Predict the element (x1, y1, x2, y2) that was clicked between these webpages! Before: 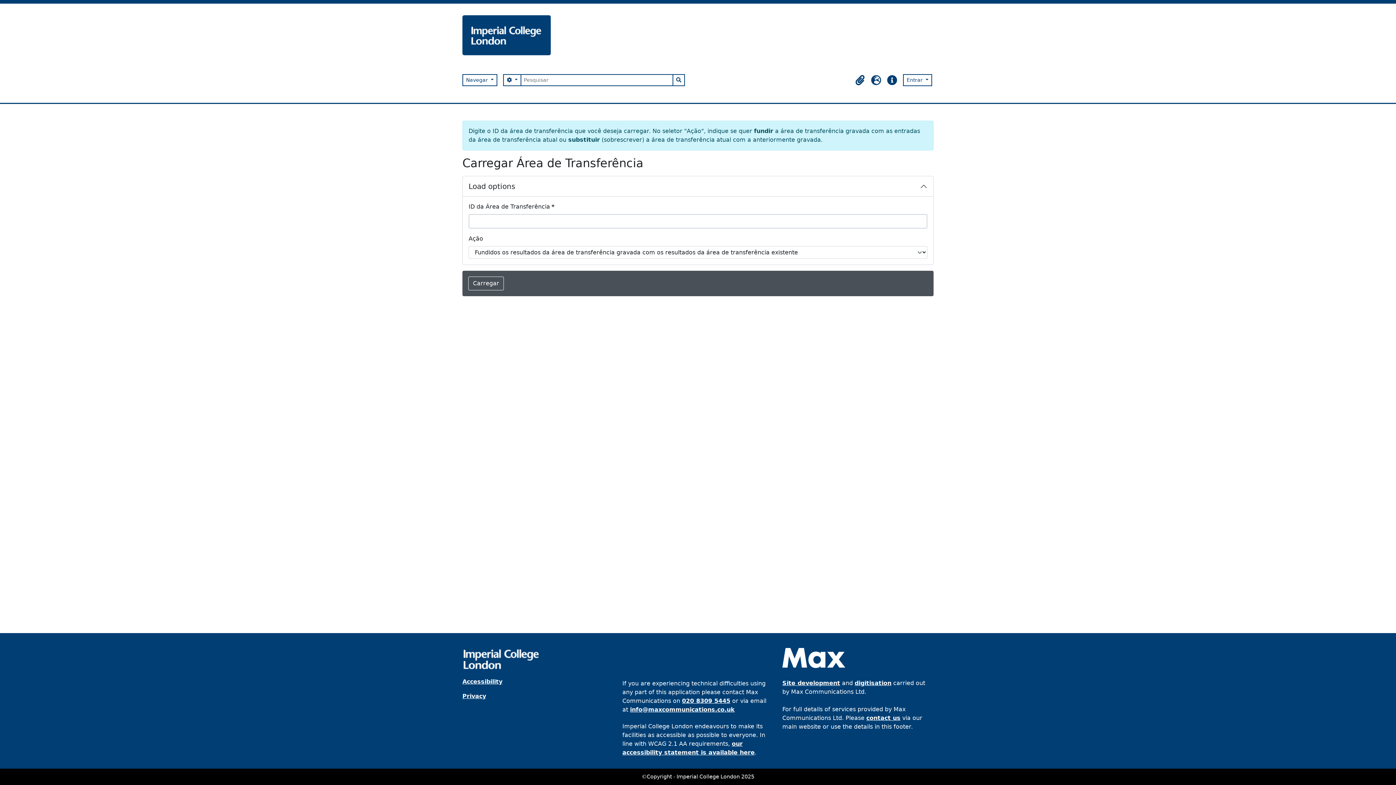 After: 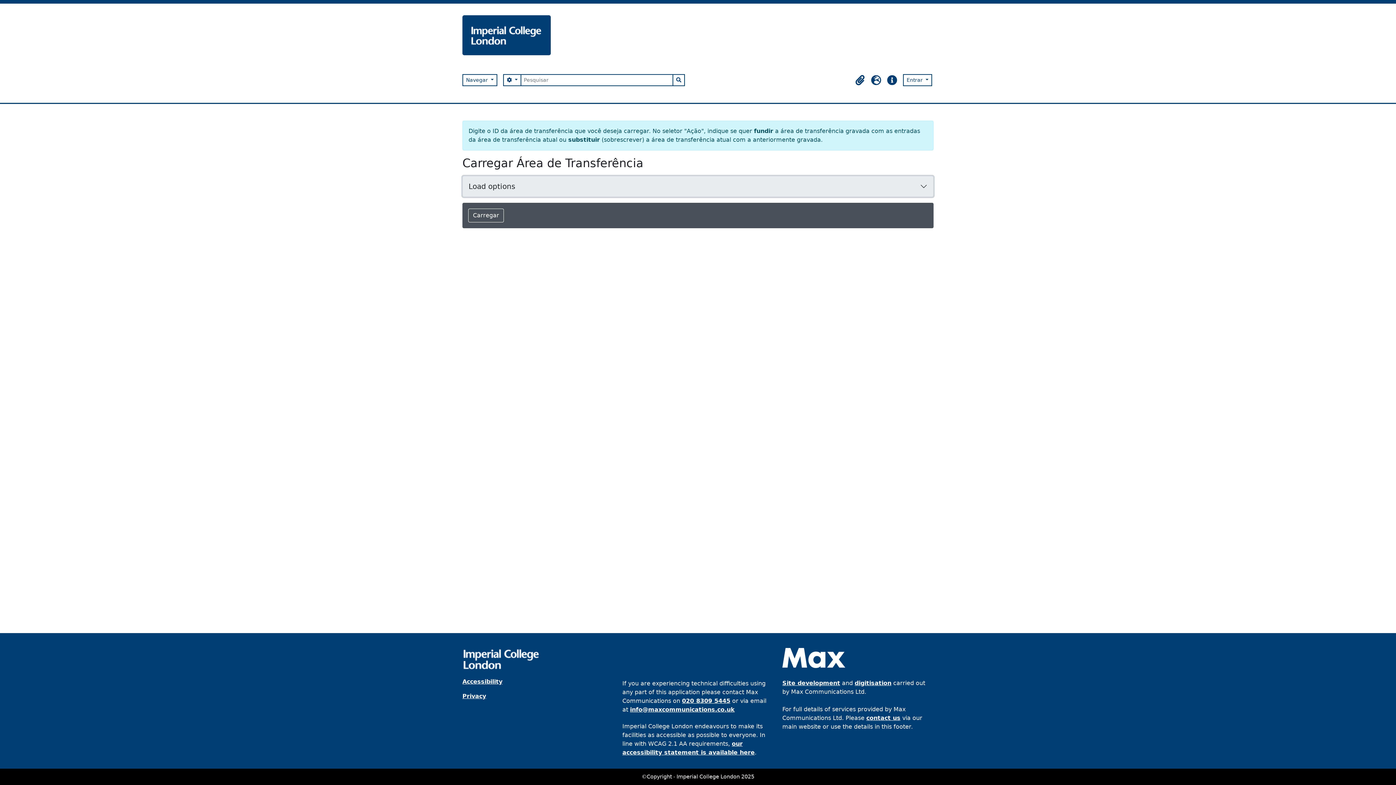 Action: label: Load options bbox: (462, 176, 933, 196)